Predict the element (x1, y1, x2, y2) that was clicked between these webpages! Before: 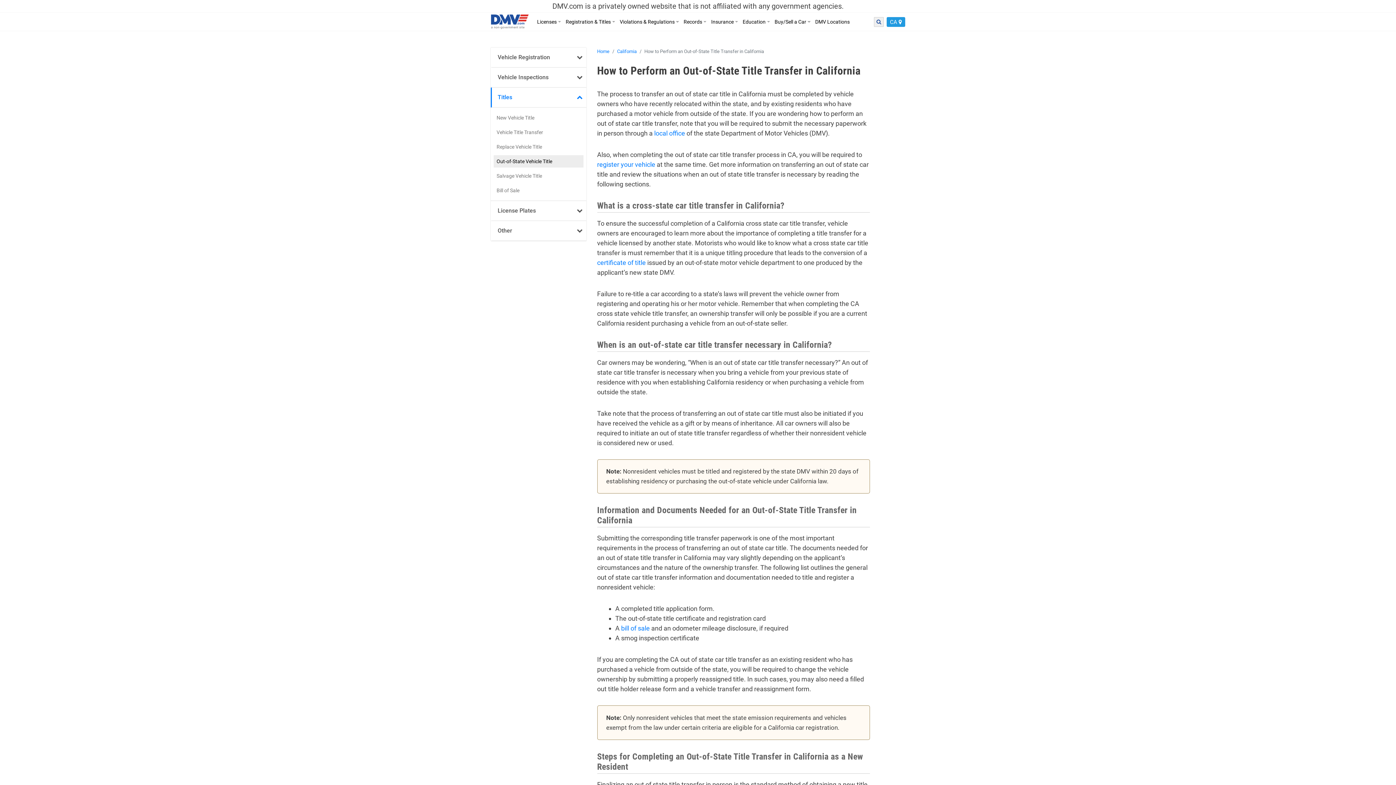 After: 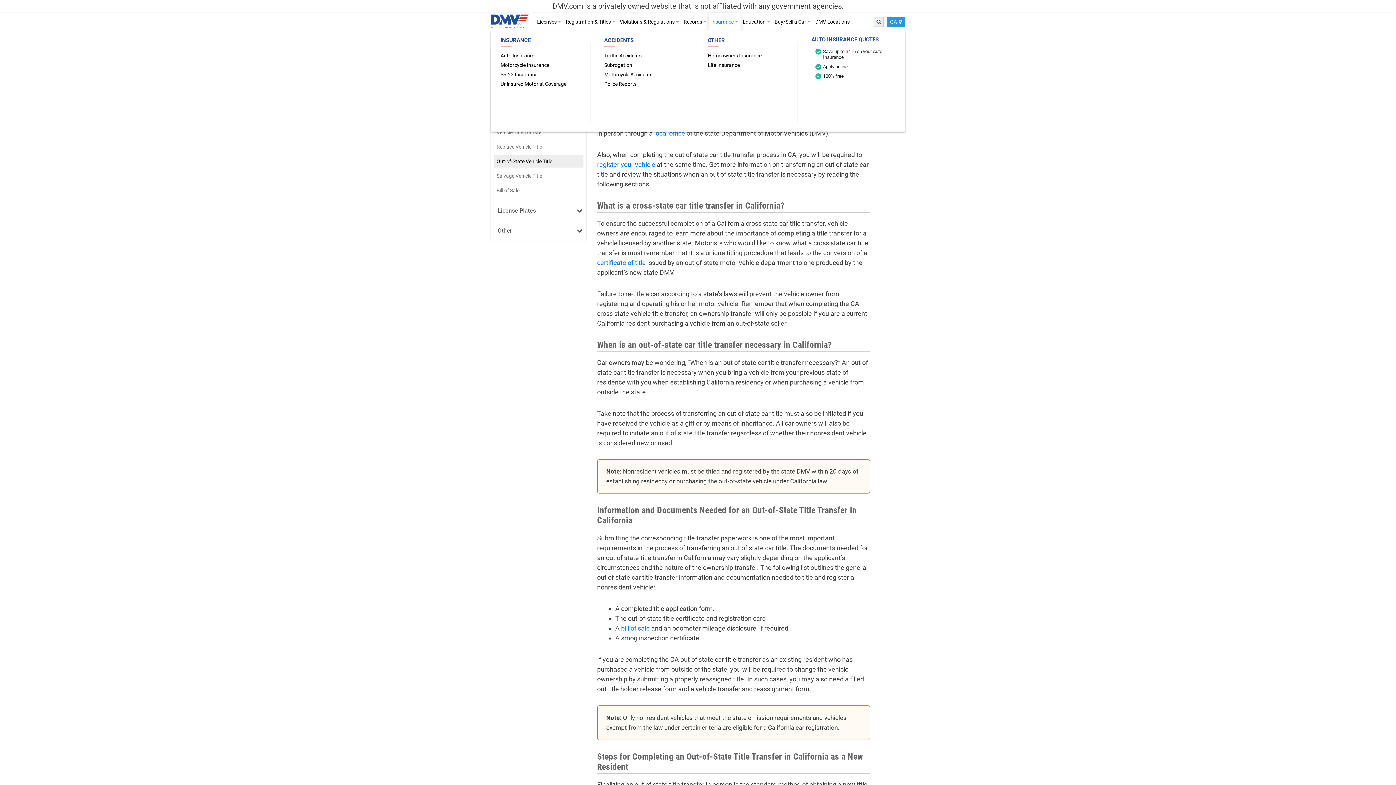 Action: bbox: (709, 13, 740, 30) label: Insurance